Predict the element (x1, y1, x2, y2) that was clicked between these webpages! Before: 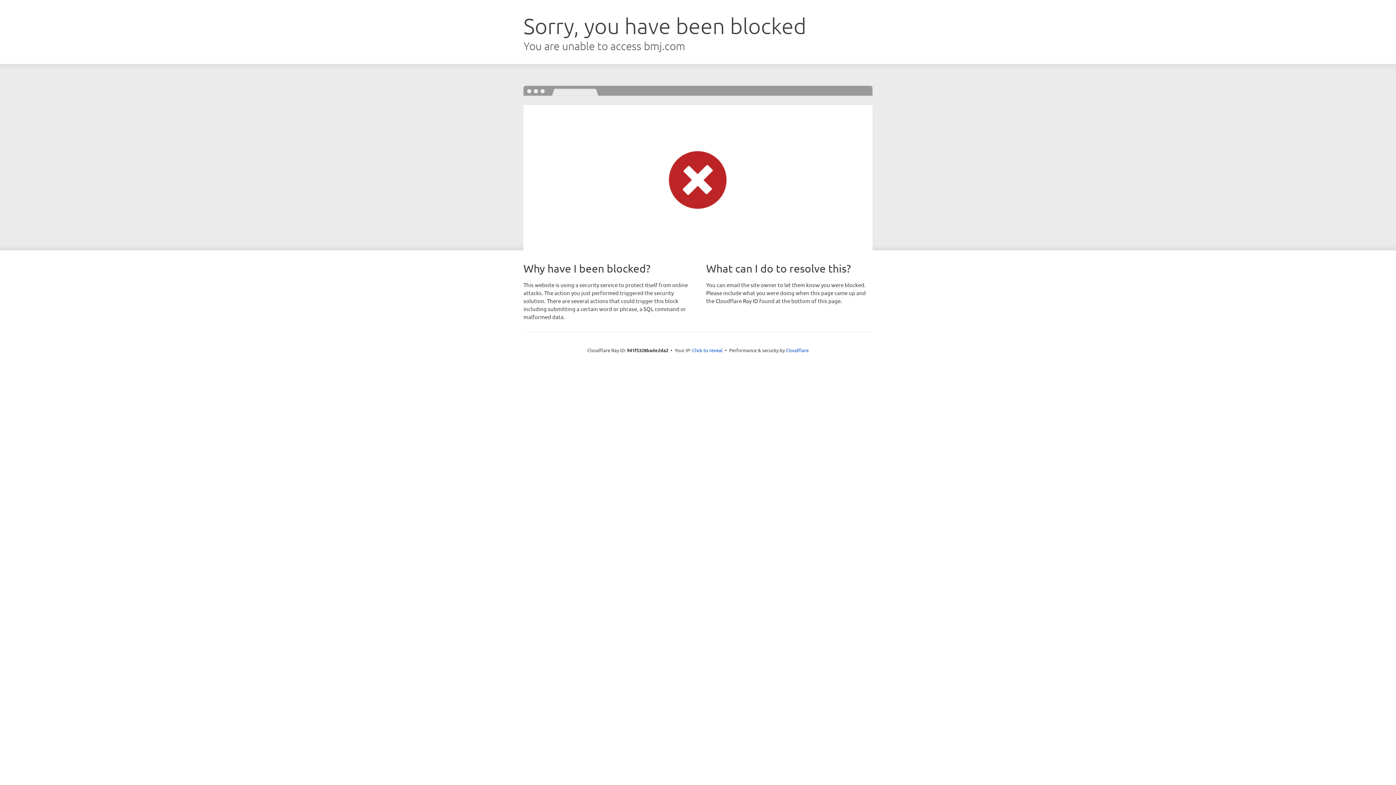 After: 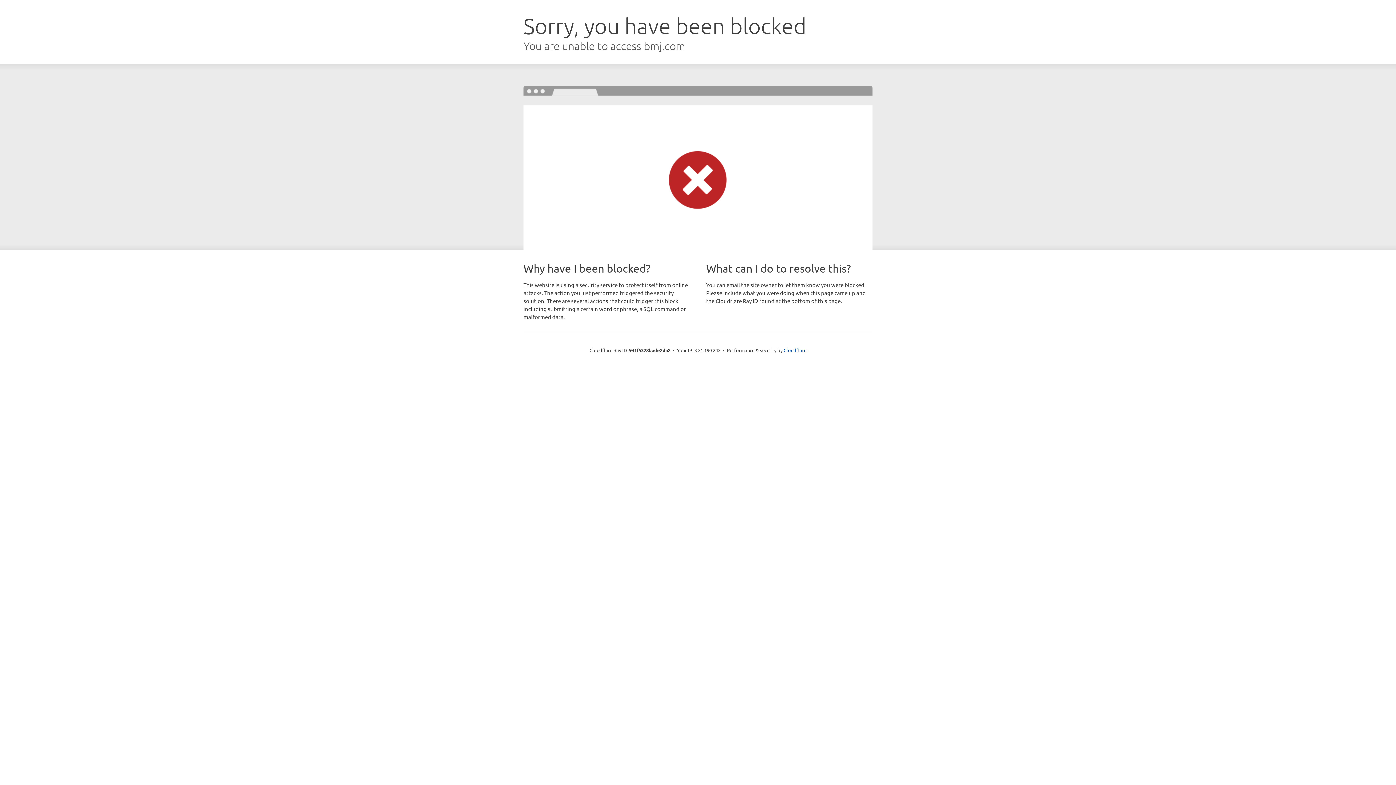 Action: label: Click to reveal bbox: (692, 346, 722, 353)